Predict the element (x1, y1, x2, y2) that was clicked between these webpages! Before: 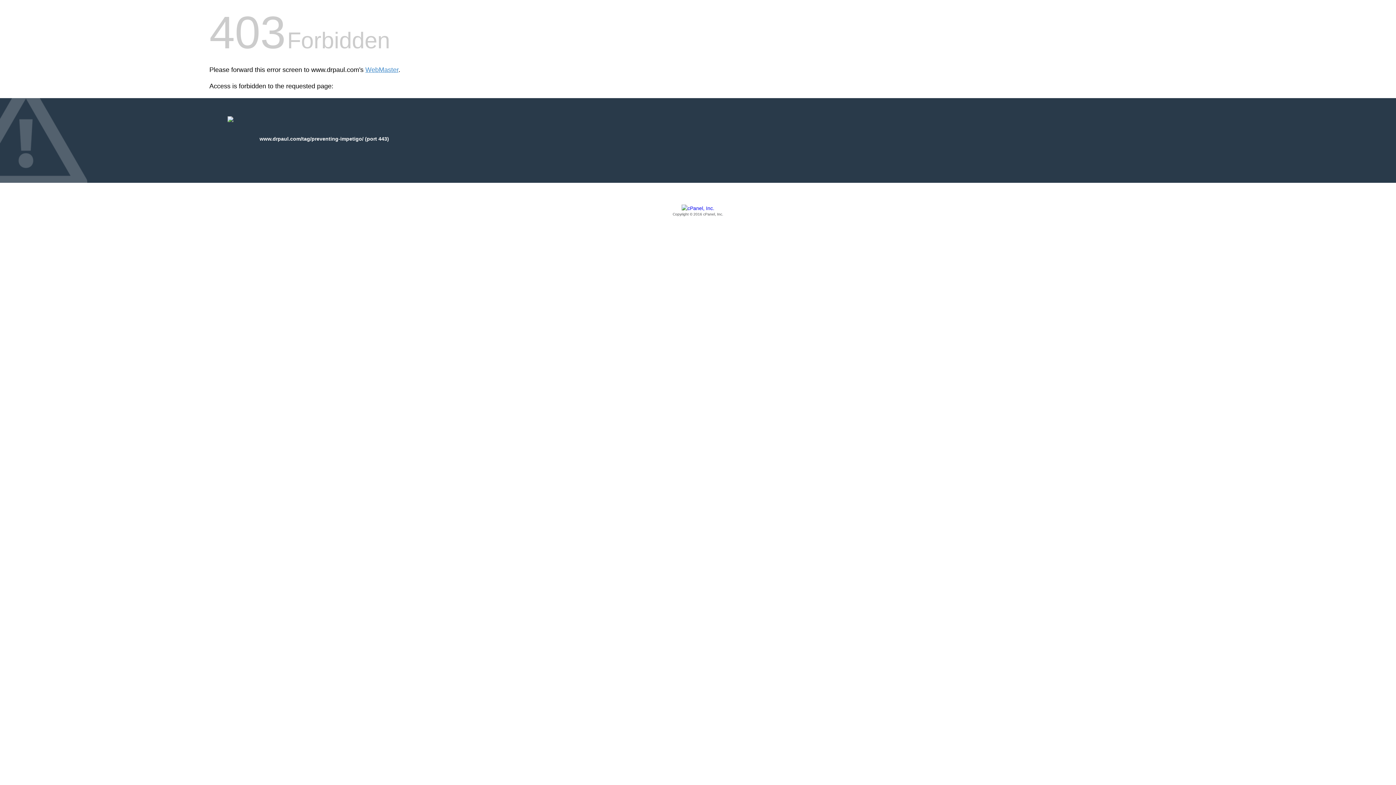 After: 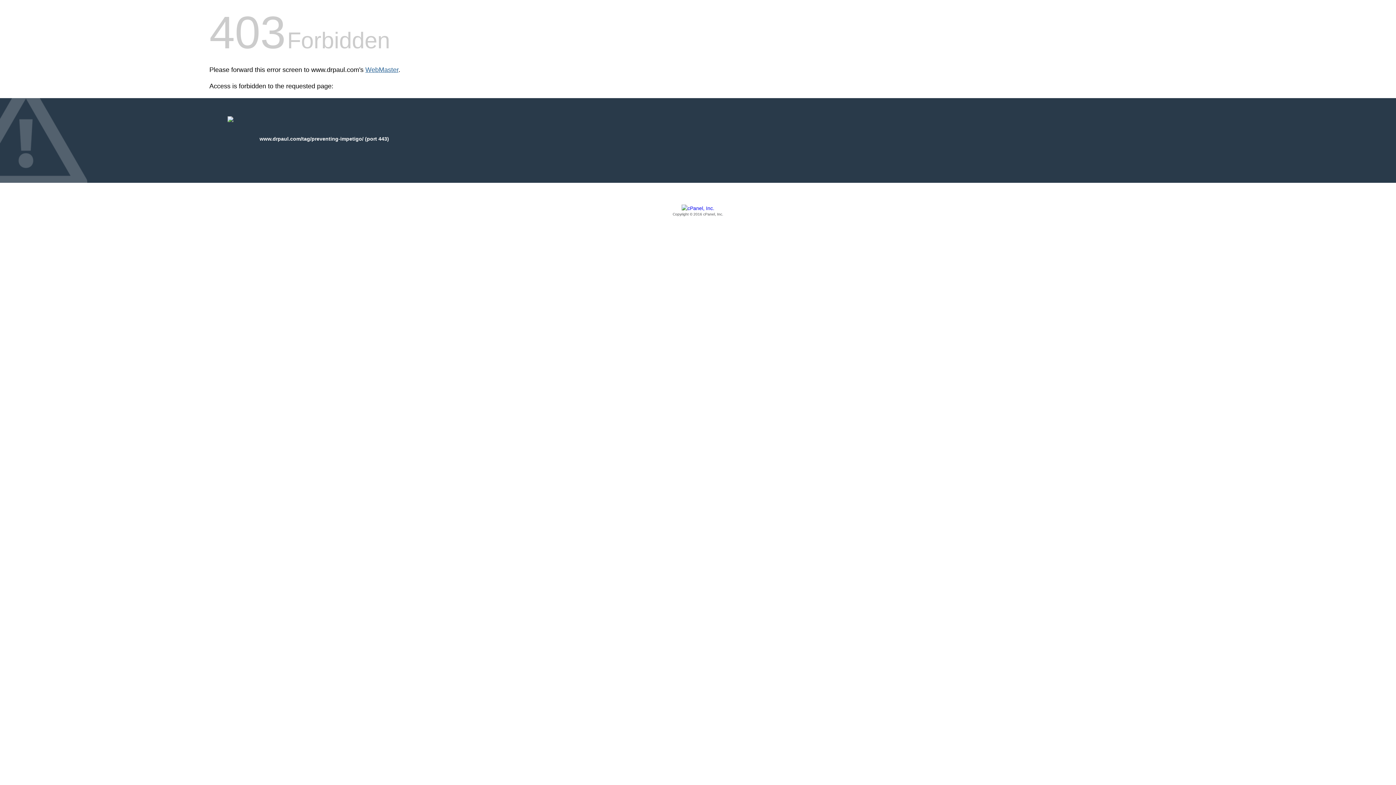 Action: bbox: (365, 66, 398, 73) label: WebMaster